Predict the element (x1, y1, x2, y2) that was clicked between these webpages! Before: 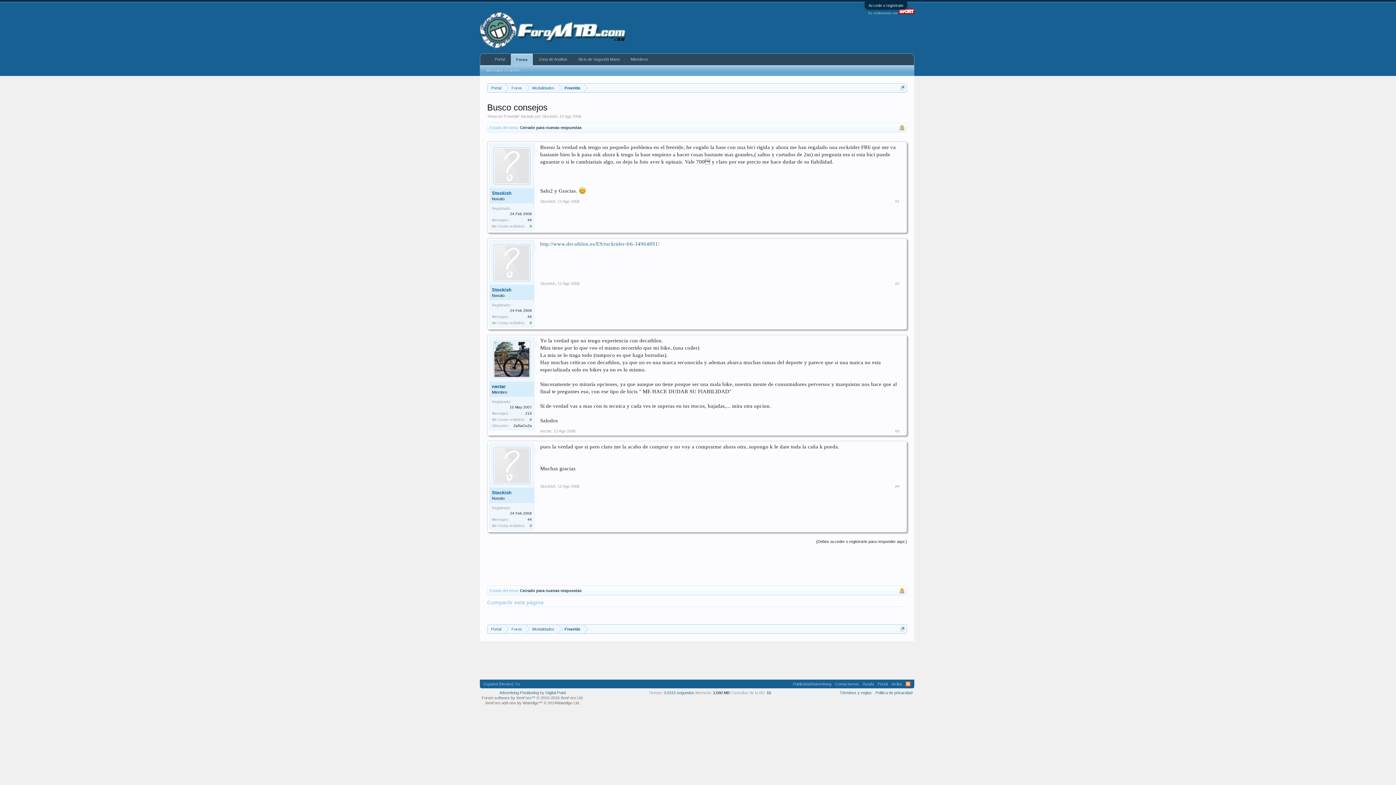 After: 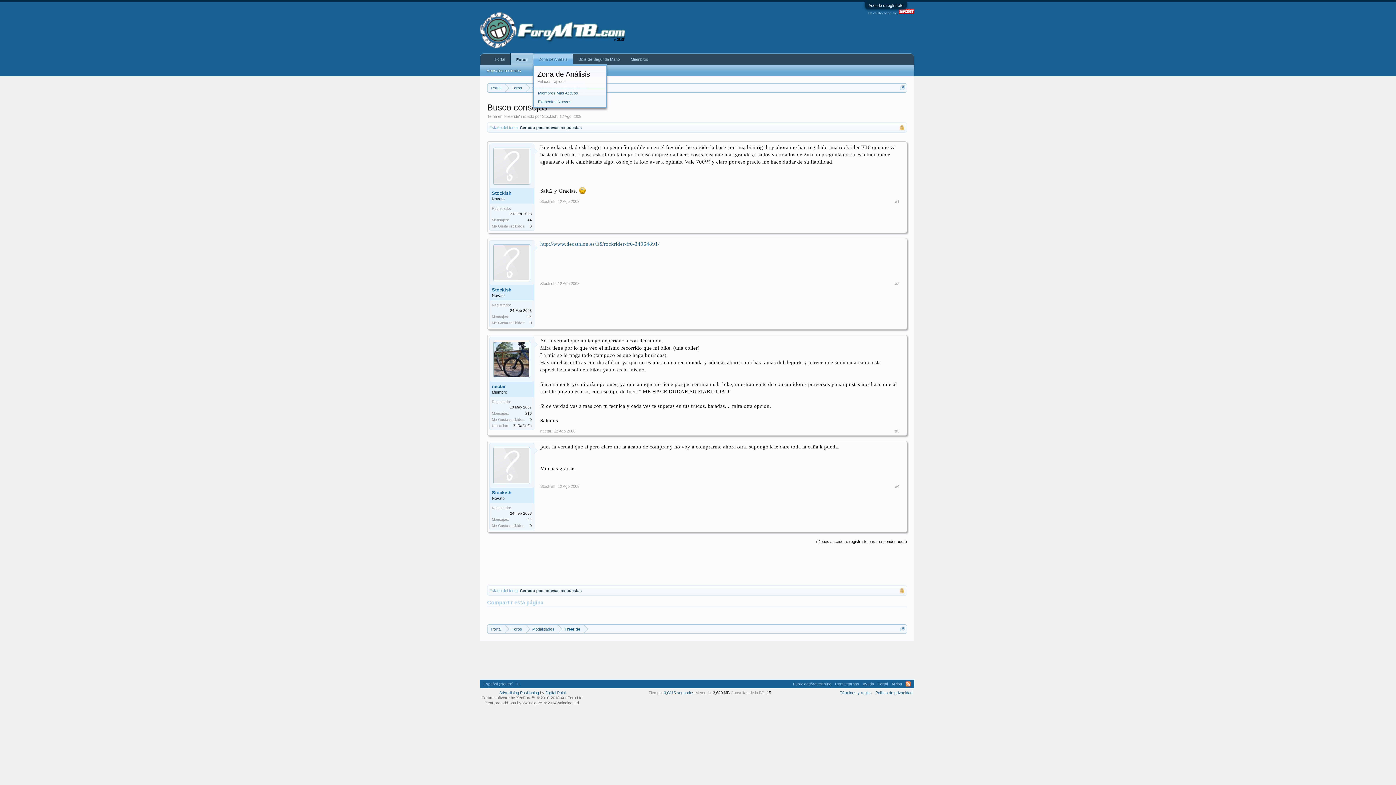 Action: bbox: (568, 53, 573, 64)